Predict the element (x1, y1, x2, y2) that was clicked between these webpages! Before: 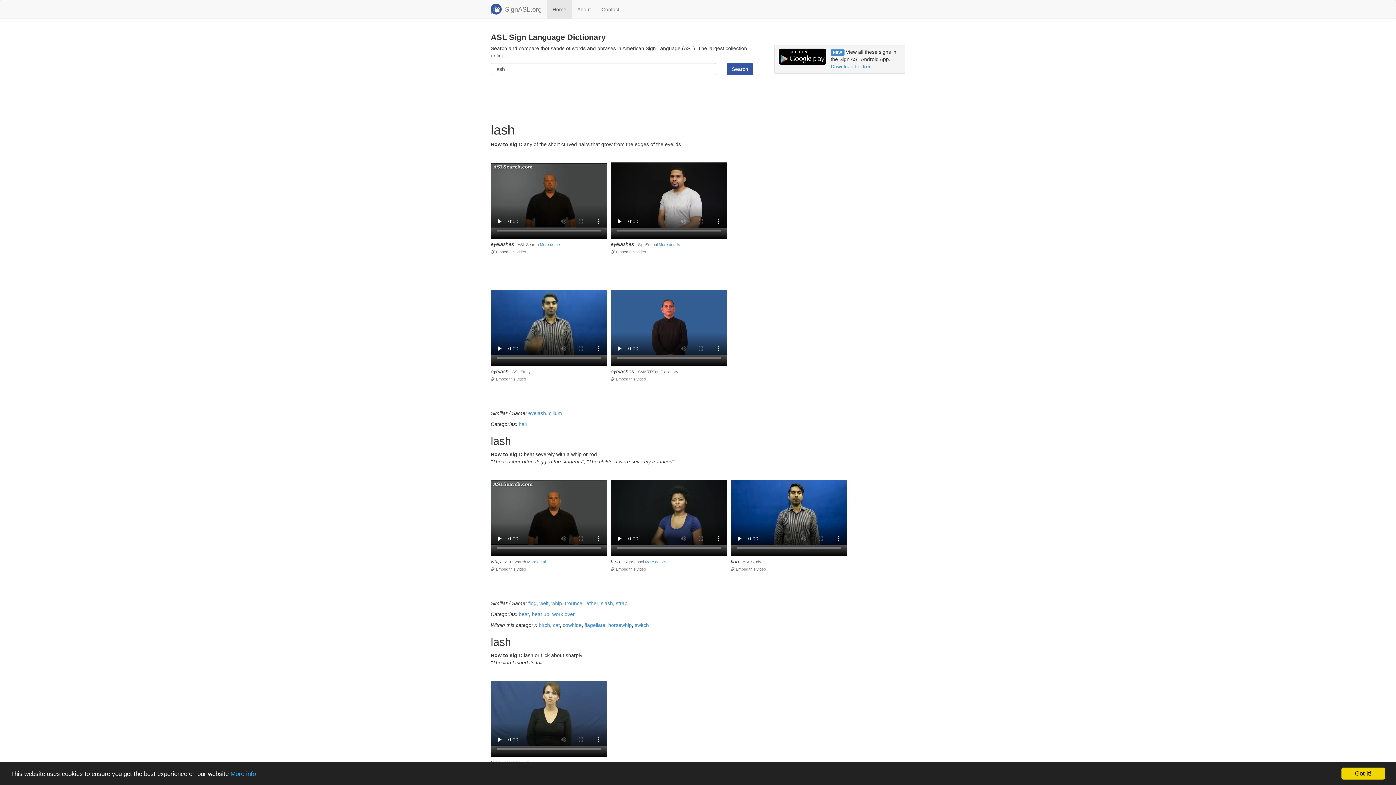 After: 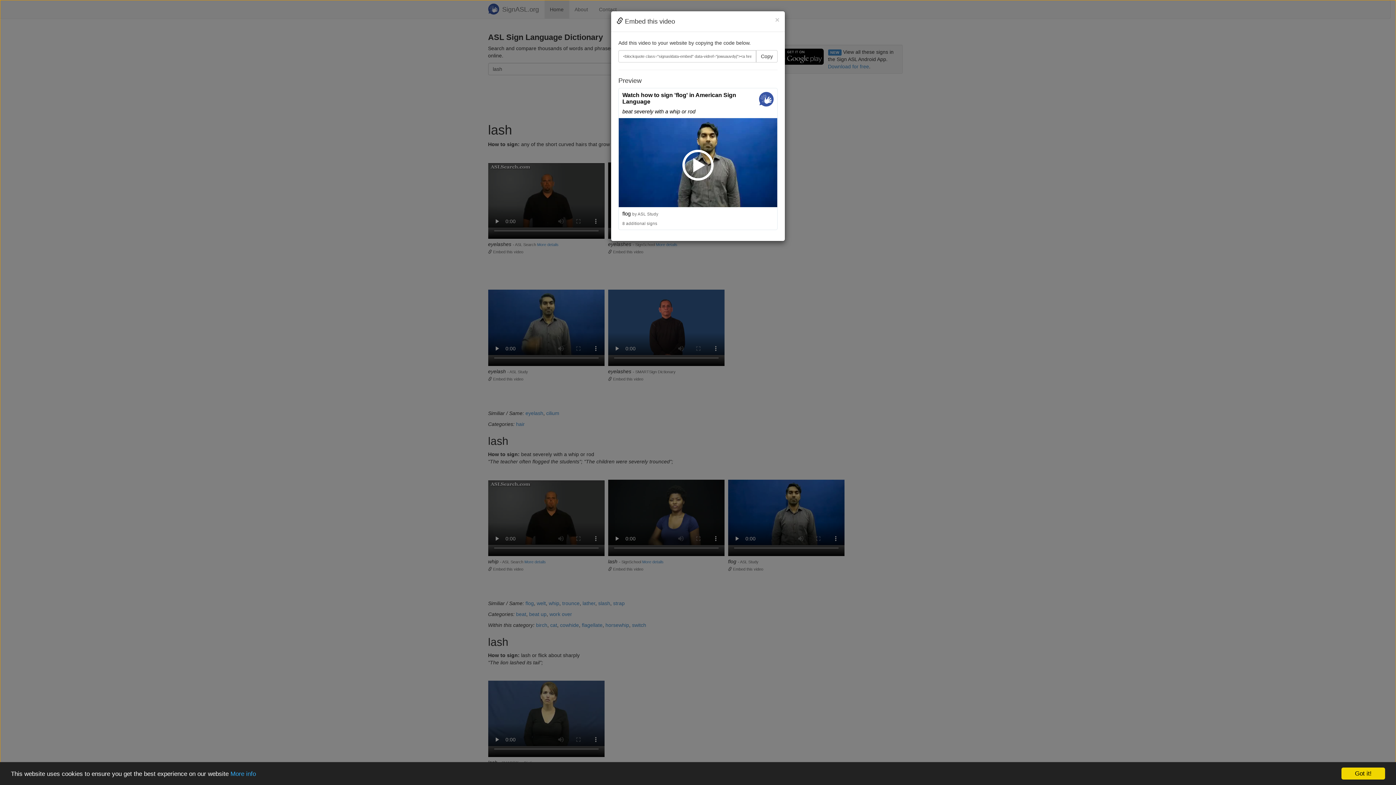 Action: bbox: (730, 566, 766, 572) label:  Embed this video